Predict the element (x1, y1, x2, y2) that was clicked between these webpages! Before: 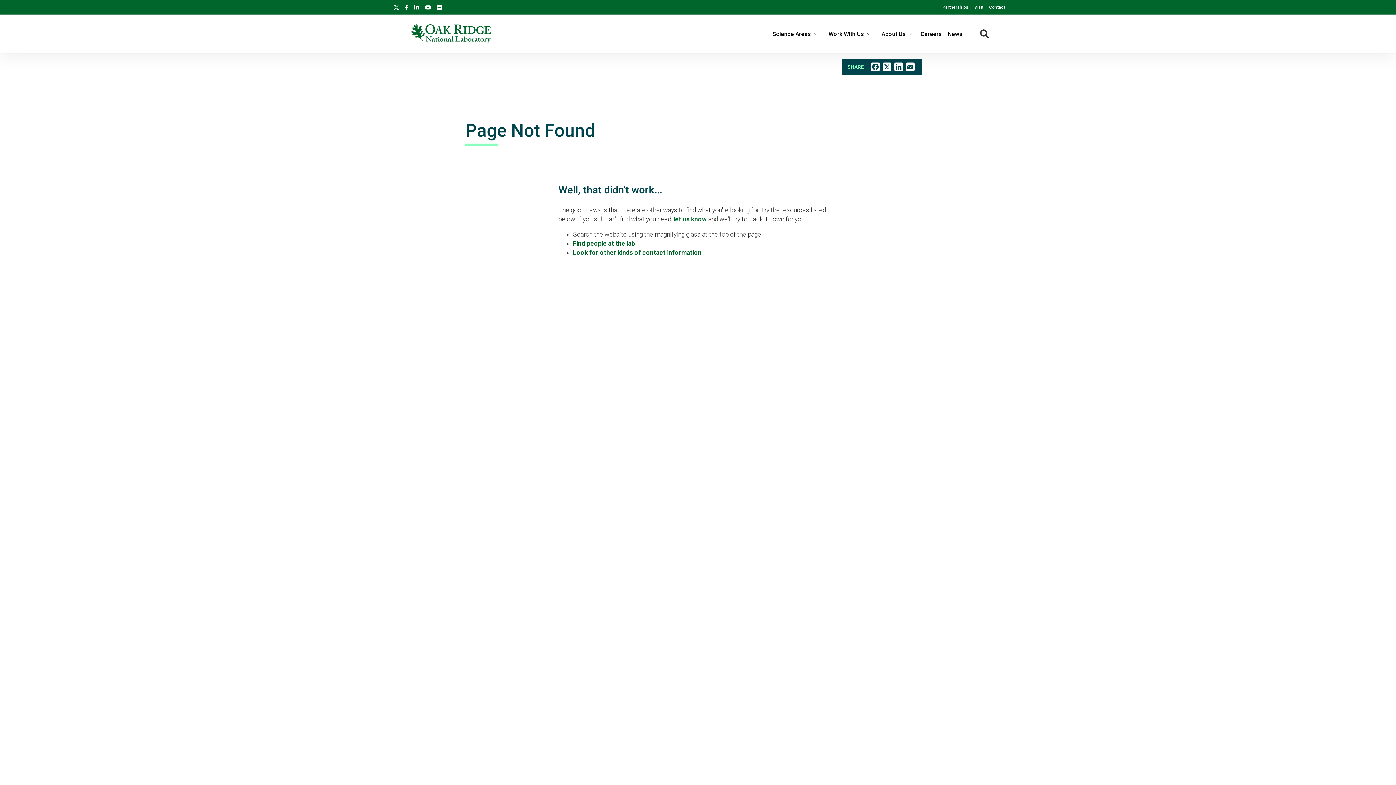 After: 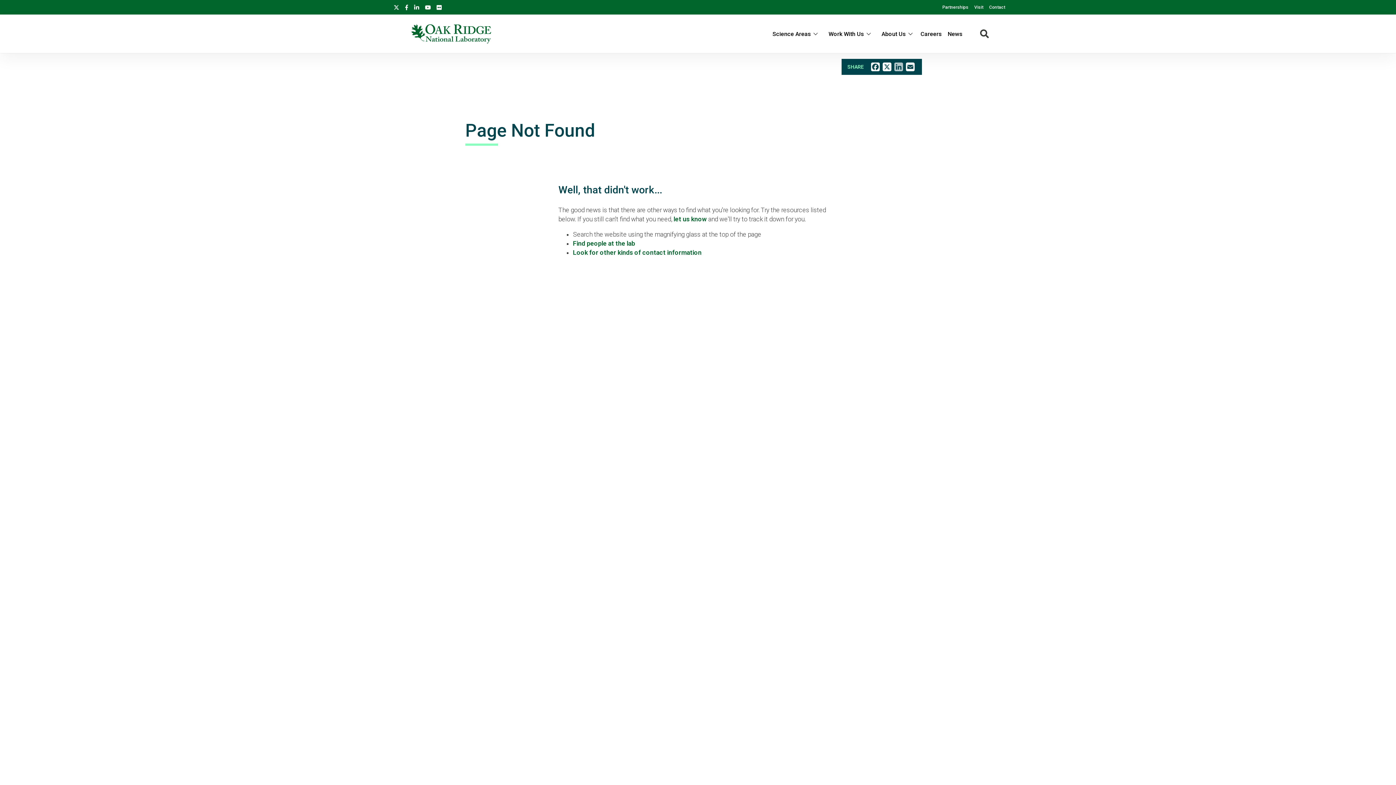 Action: label: LinkedIn bbox: (893, 60, 904, 73)